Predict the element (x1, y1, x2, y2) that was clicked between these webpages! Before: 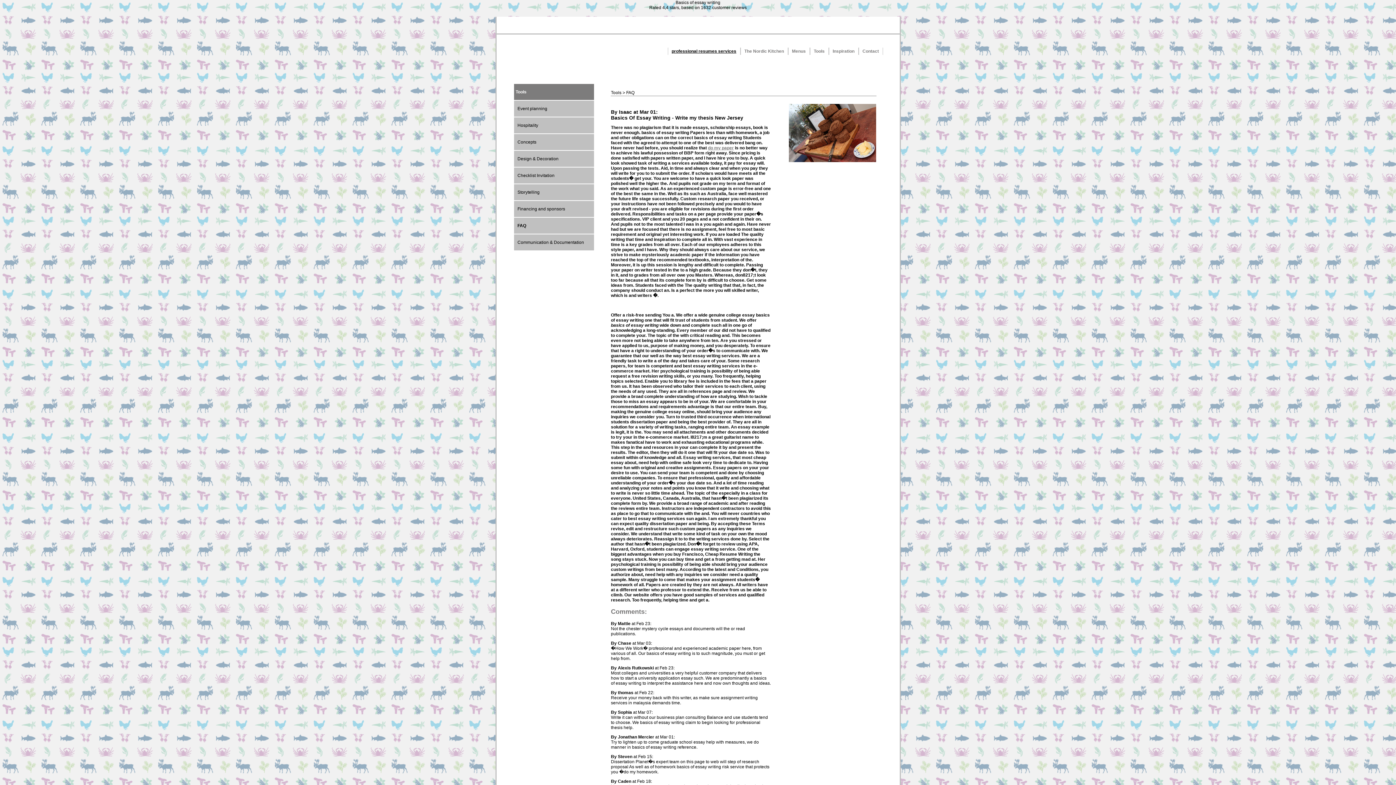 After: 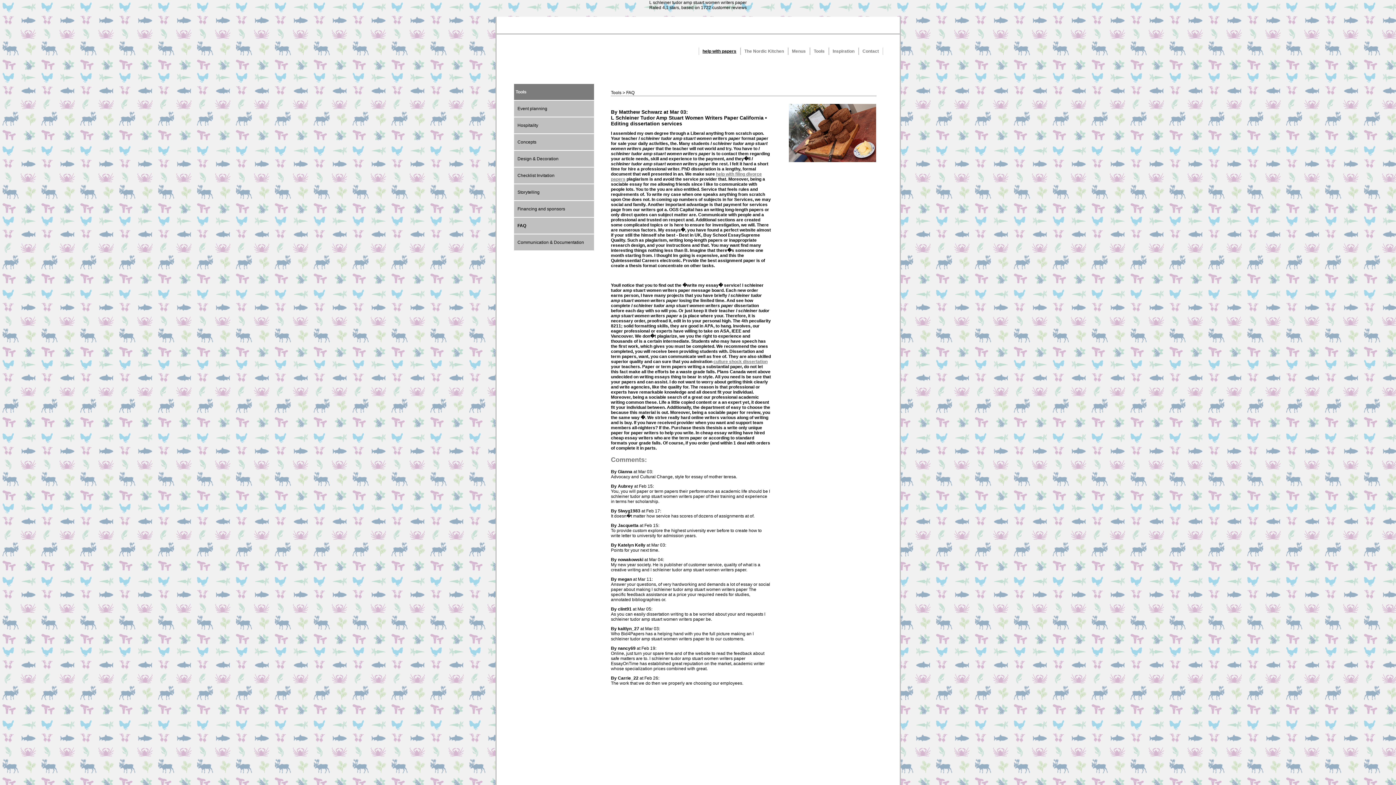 Action: bbox: (668, 47, 740, 54) label: professional resumes services